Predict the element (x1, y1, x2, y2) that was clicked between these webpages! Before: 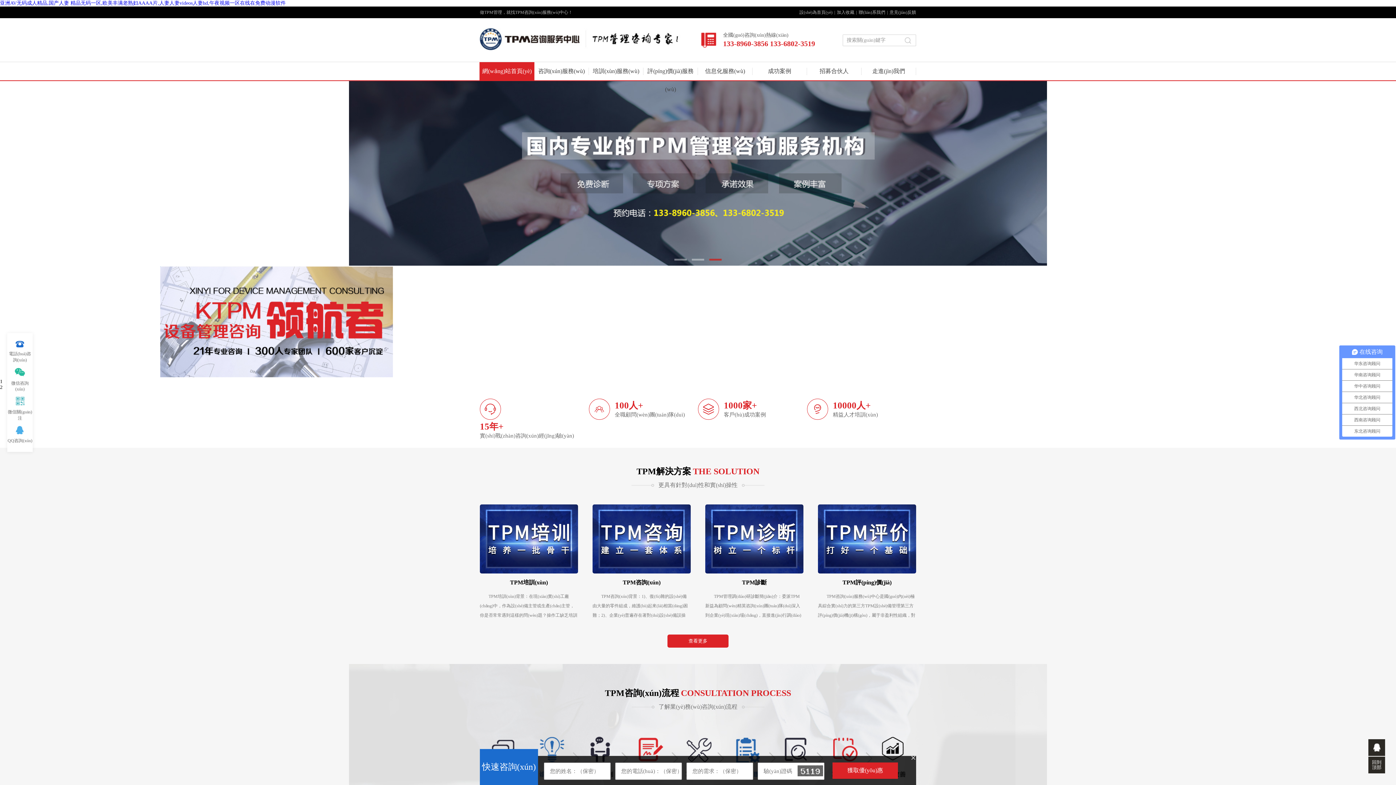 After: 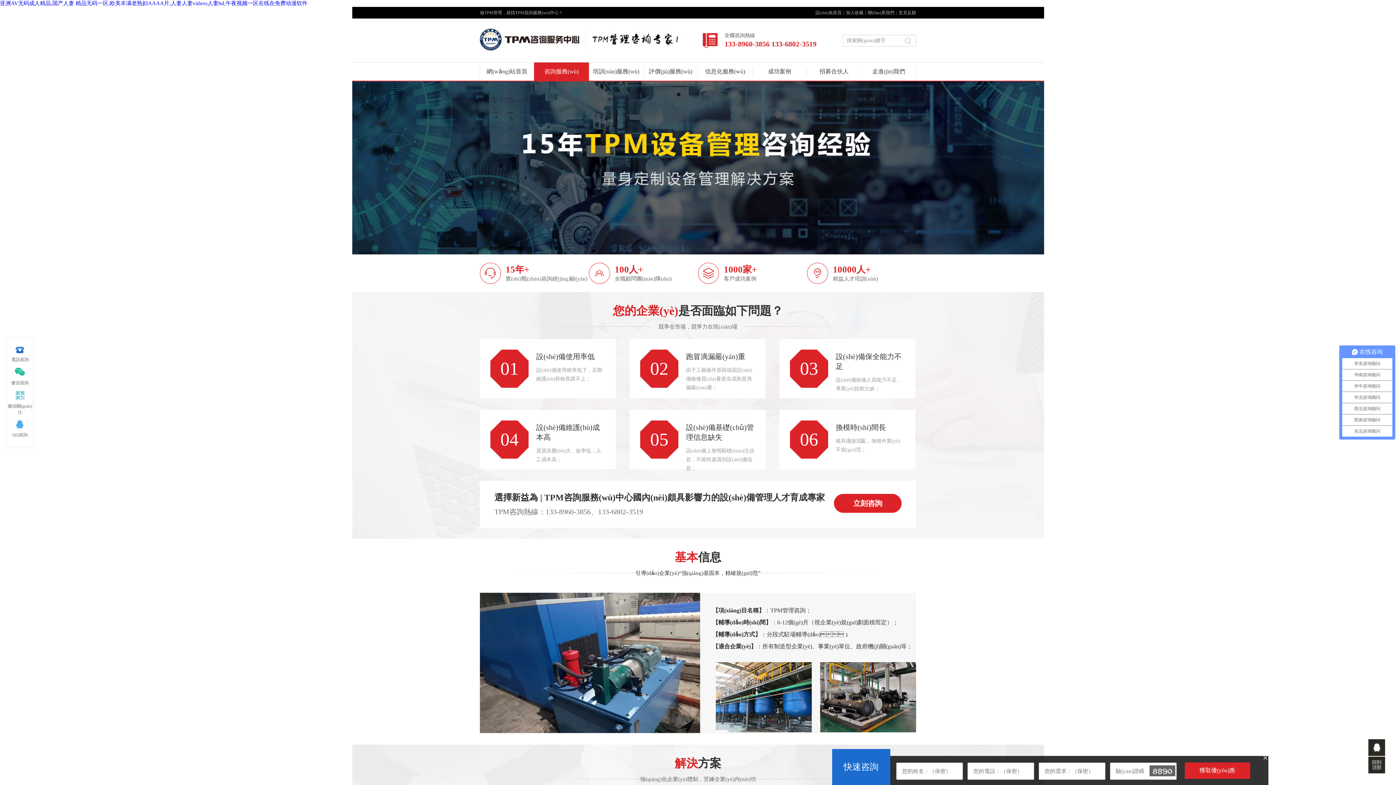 Action: bbox: (592, 504, 690, 620) label: TPM咨詢(xún)

TPM咨詢(xún)背景：1)、復(fù)雜的設(shè)備由大量的零件組成，維護(hù)起來(lái)相當(dāng)困難；2)、企業(yè)普遍存在著對(duì)設(shè)備誤操作、誤使用的現(xiàn)象，增加了企業(yè)成本；3)、設(shè)備管理不當(dāng)，設(shè)備故障和事故的發(fā)生不斷增加，急需解決；4)、員工安全思想觀(guān)念不強(qiáng)，不注意安全細(xì)節(jié)，增大了企業(yè)安全事故發(fā)生率；5)、各階層管理人員有改變的意愿但缺乏改善的思路與方法；6)、對(duì)設(shè)備的不了解，導(dǎo)致設(shè)備出故障不能及時(shí)地解決、維護(hù)，延長(zhǎng)了生產(chǎn)周期；